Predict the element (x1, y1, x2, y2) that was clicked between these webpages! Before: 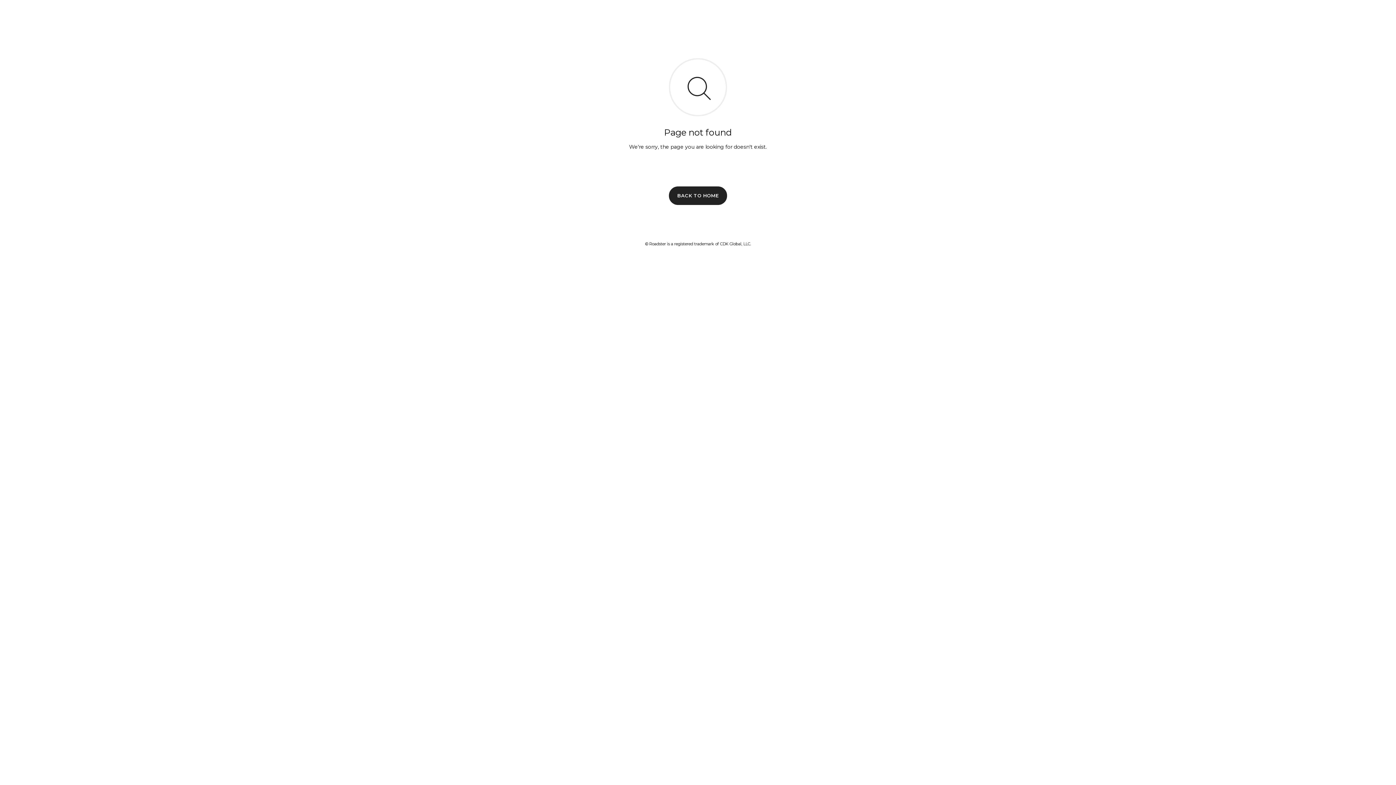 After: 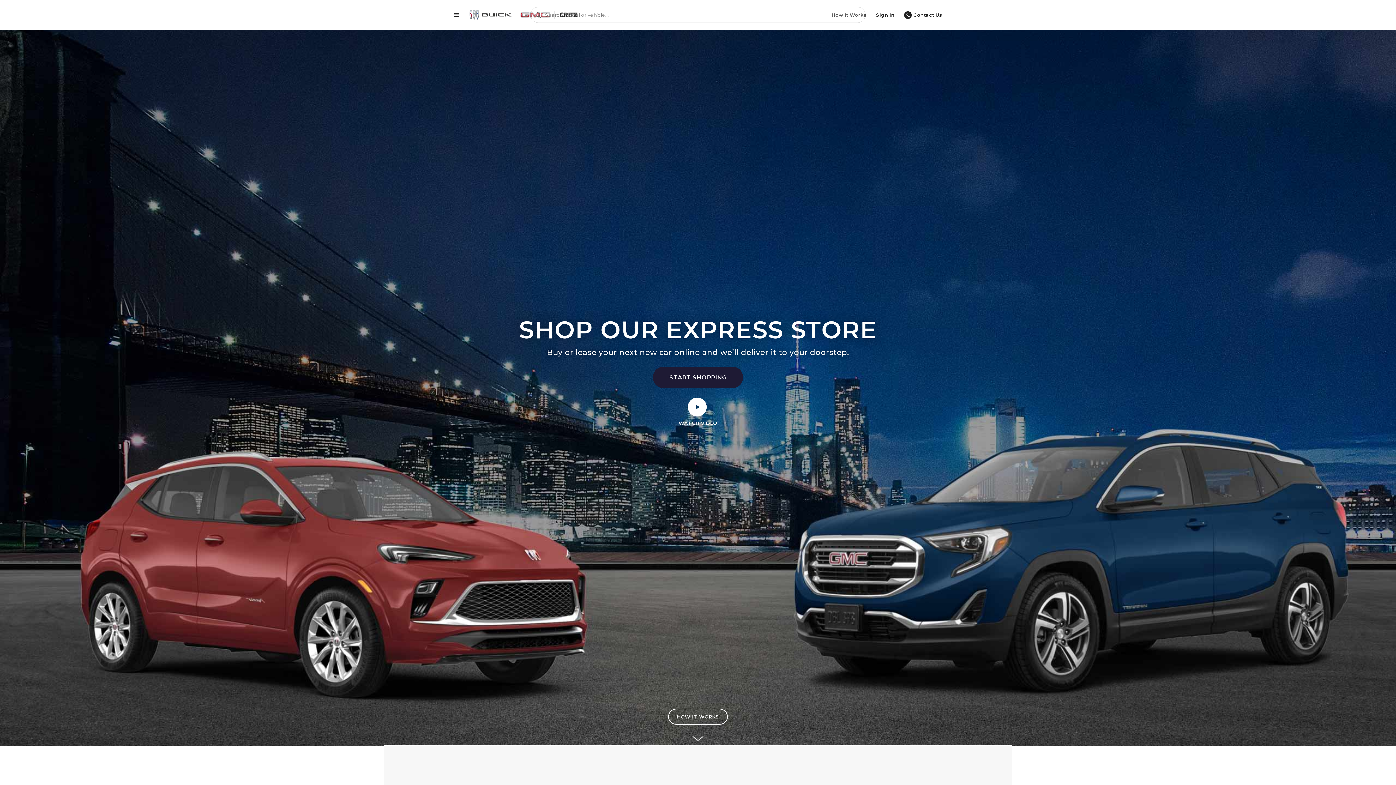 Action: label: BACK TO HOME bbox: (669, 186, 727, 204)